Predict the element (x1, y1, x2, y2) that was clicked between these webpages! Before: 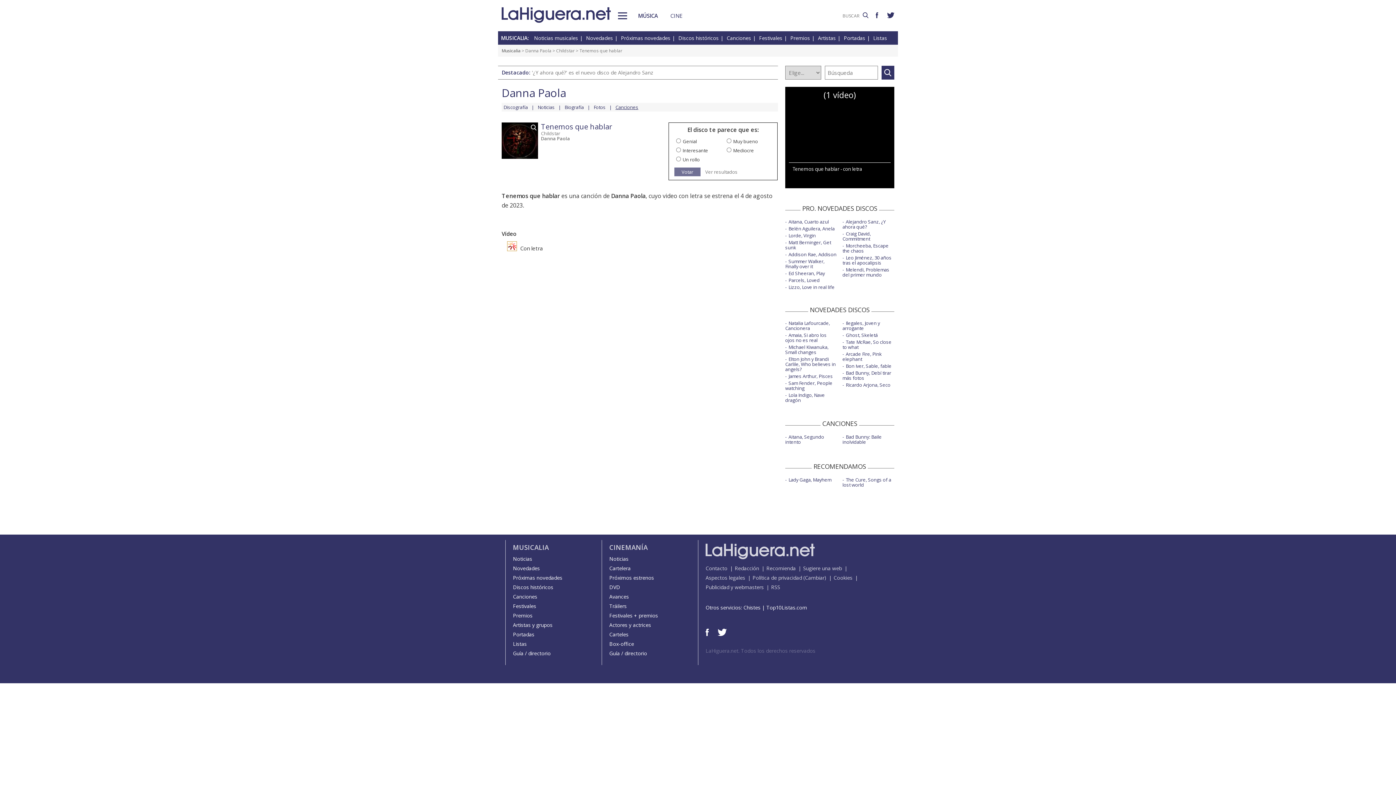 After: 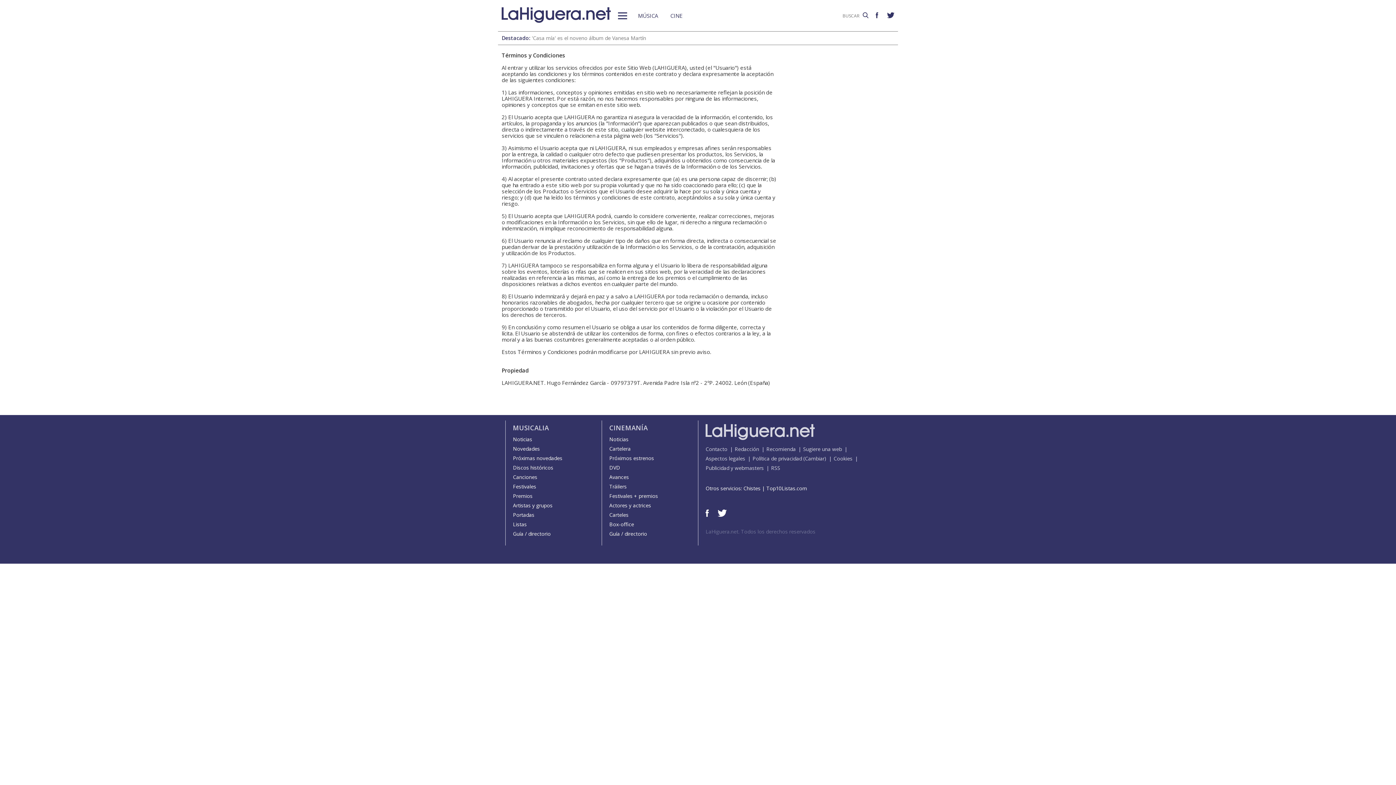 Action: label: Aspectos legales bbox: (705, 574, 745, 581)